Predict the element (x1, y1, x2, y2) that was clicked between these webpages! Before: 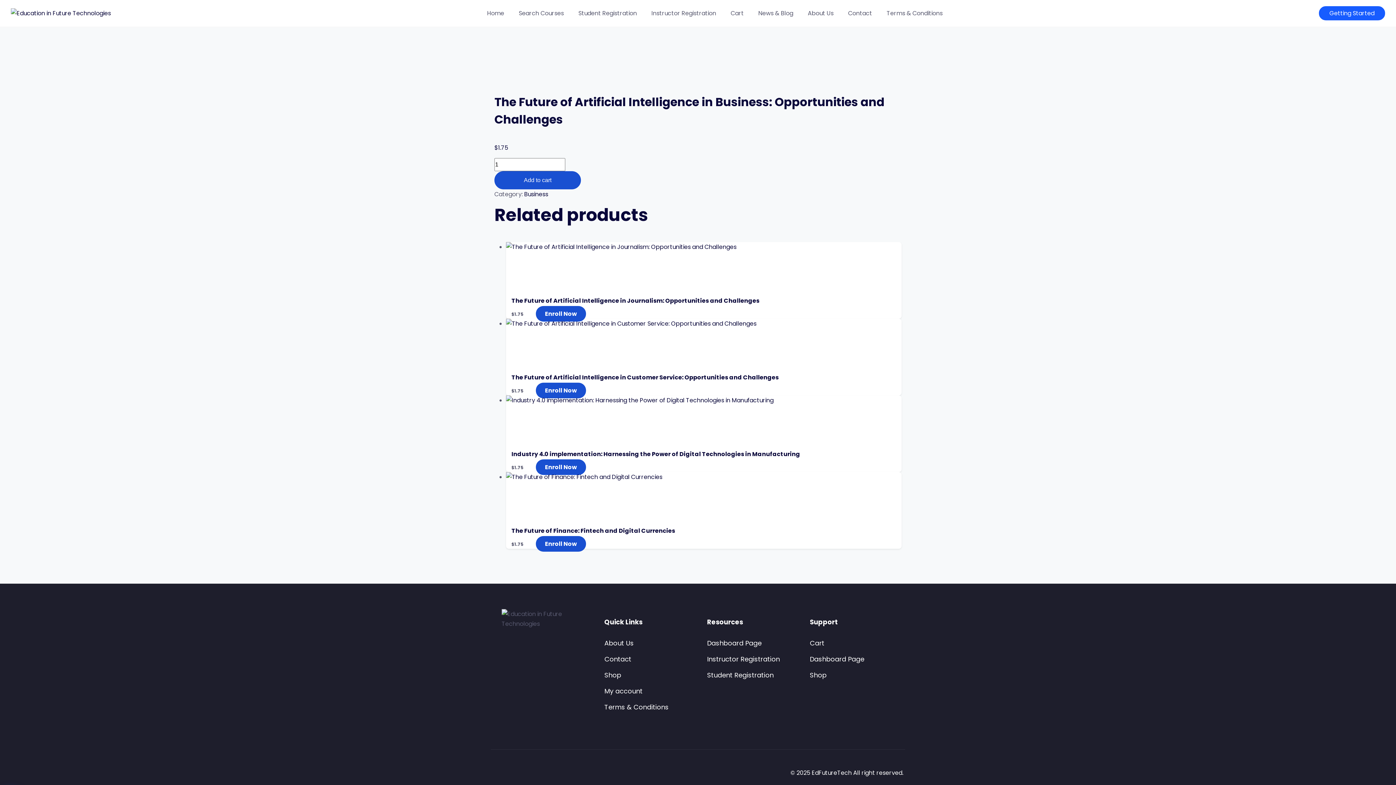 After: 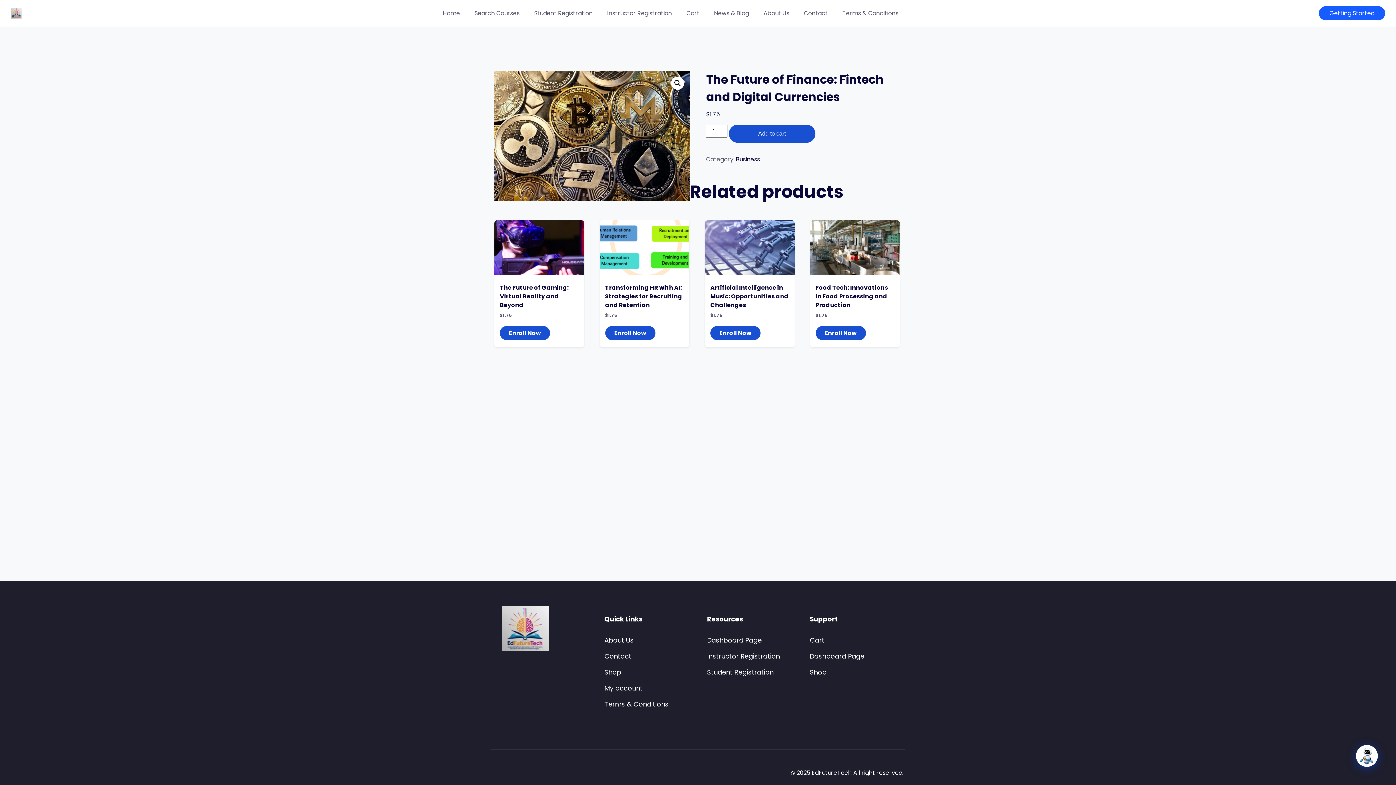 Action: label: The Future of Finance: Fintech and Digital Currencies
$1.75  bbox: (506, 472, 901, 548)